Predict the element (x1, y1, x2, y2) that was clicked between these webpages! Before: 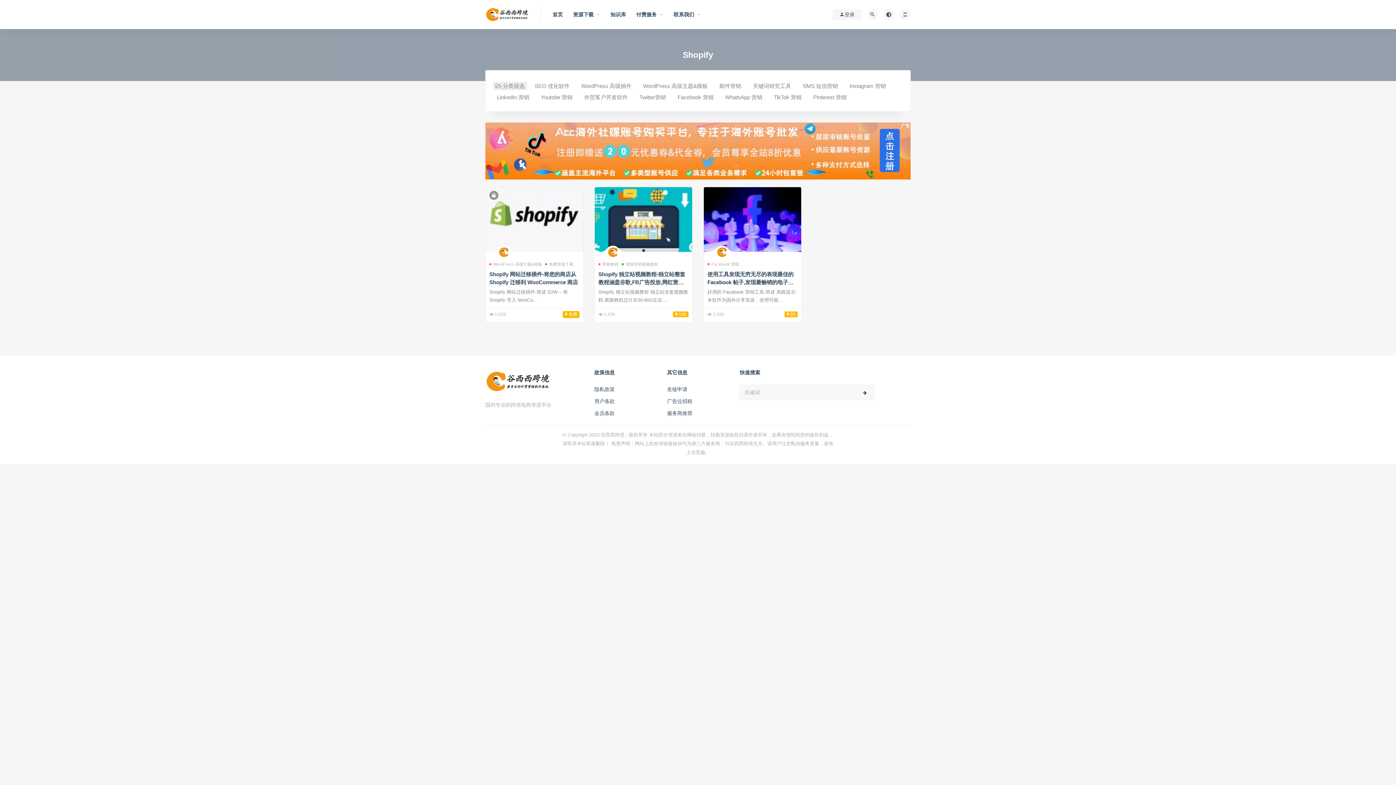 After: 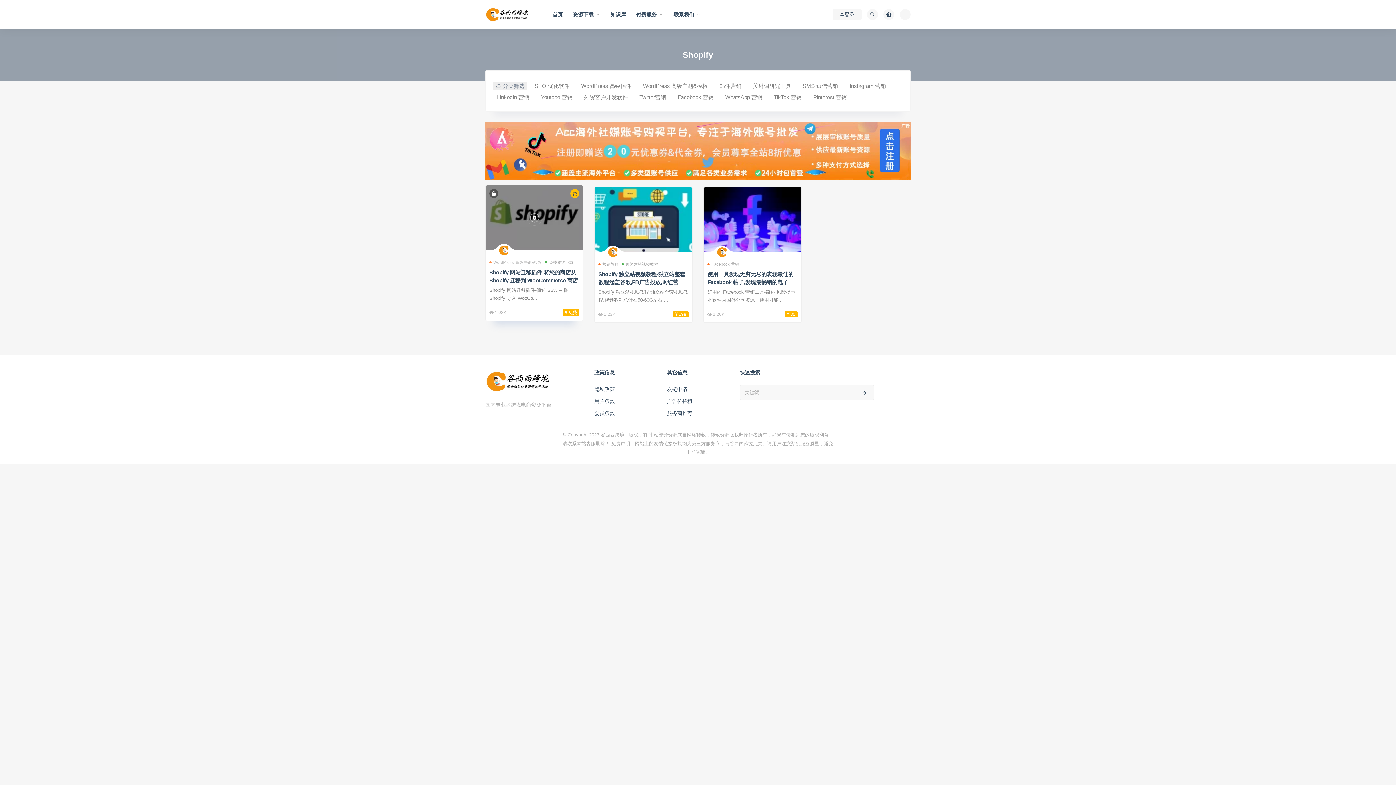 Action: bbox: (489, 260, 542, 268) label: WordPress 高级主题&模板